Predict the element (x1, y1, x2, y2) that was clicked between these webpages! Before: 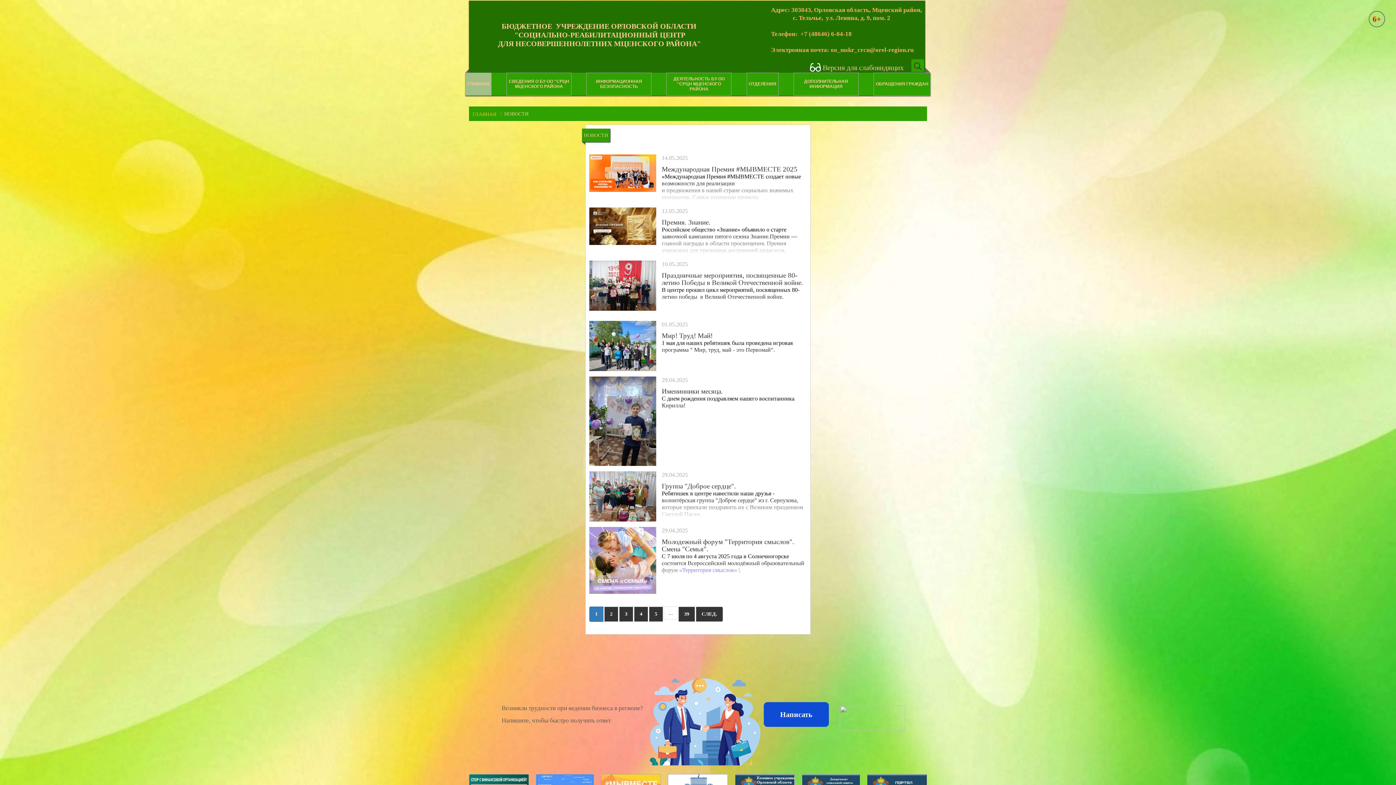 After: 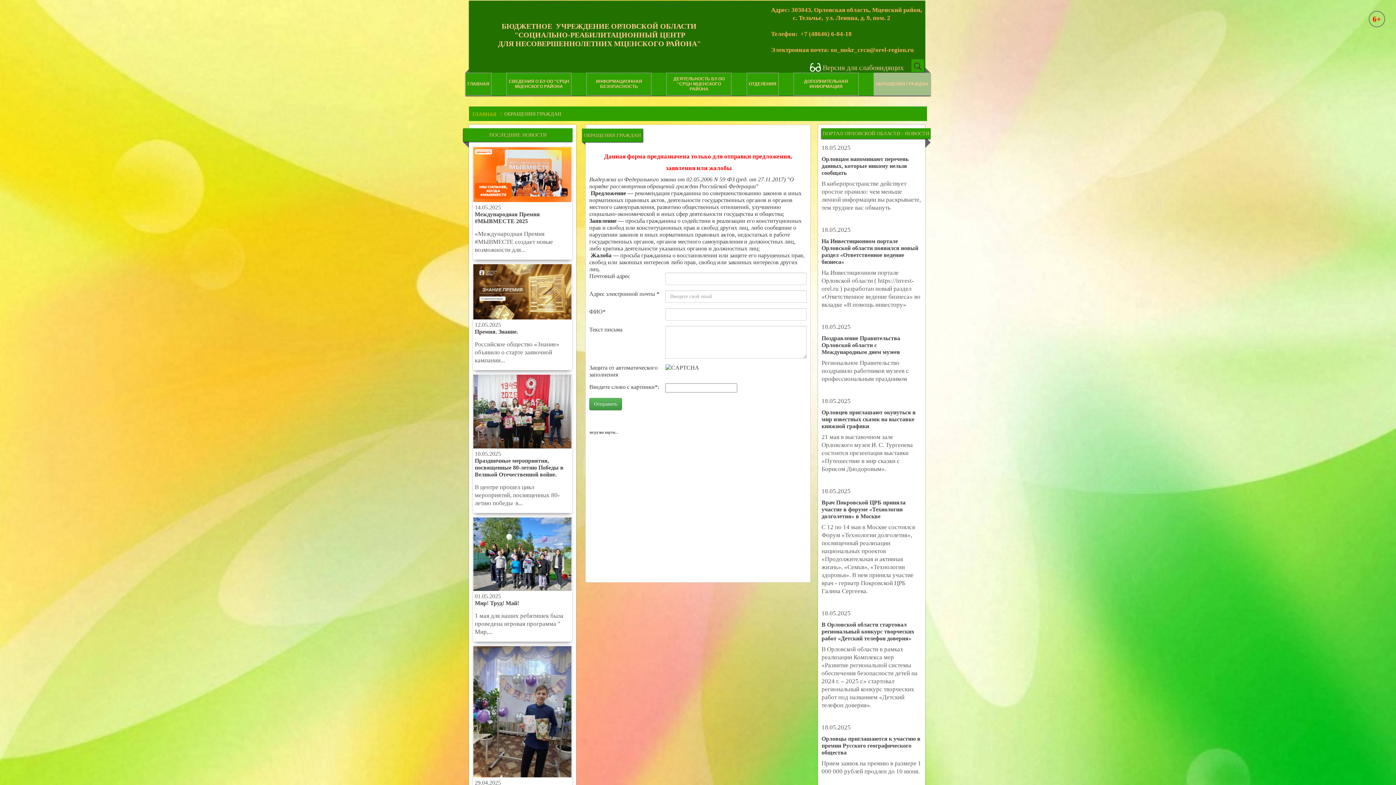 Action: label: ОБРАЩЕНИЯ ГРАЖДАН bbox: (873, 72, 930, 95)